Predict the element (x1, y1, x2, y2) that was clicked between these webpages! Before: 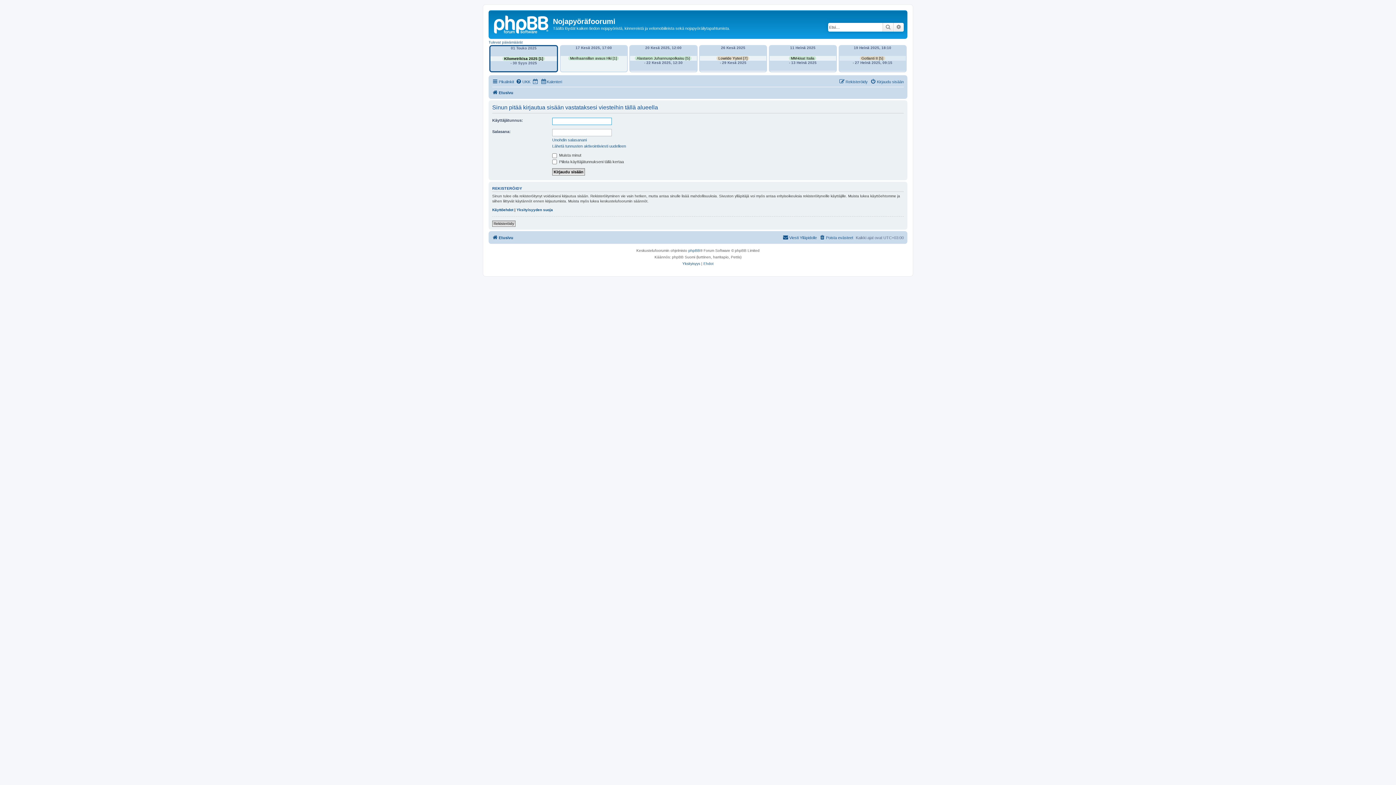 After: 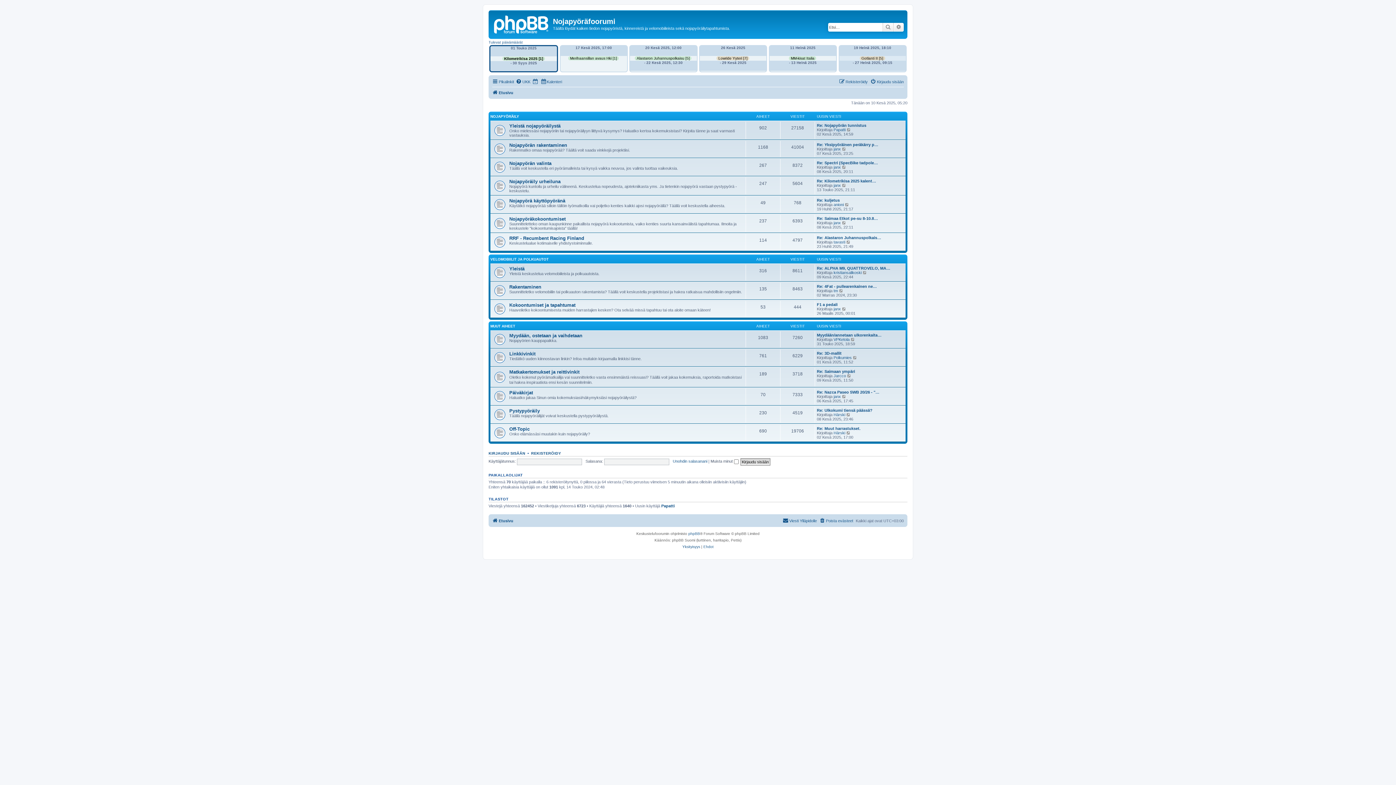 Action: bbox: (492, 88, 513, 97) label: Etusivu